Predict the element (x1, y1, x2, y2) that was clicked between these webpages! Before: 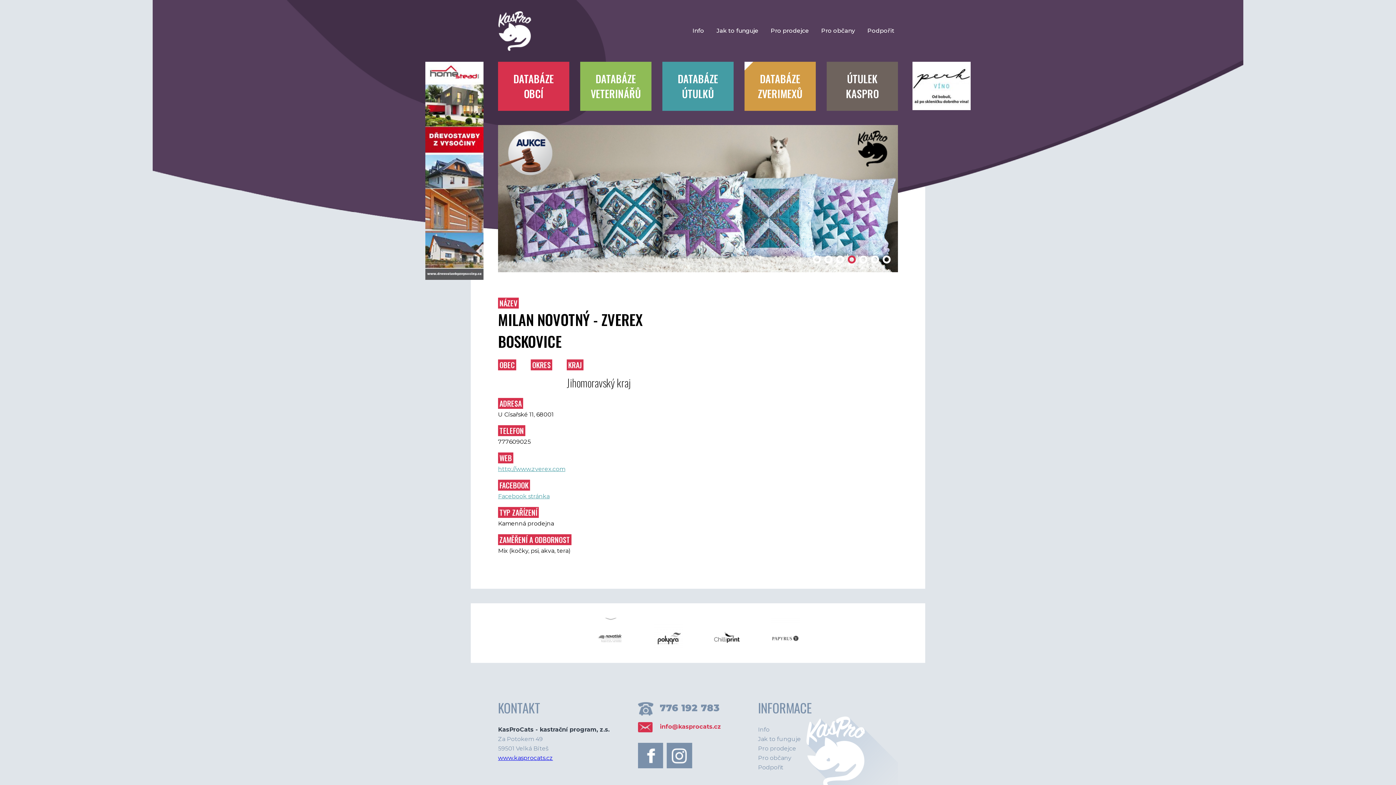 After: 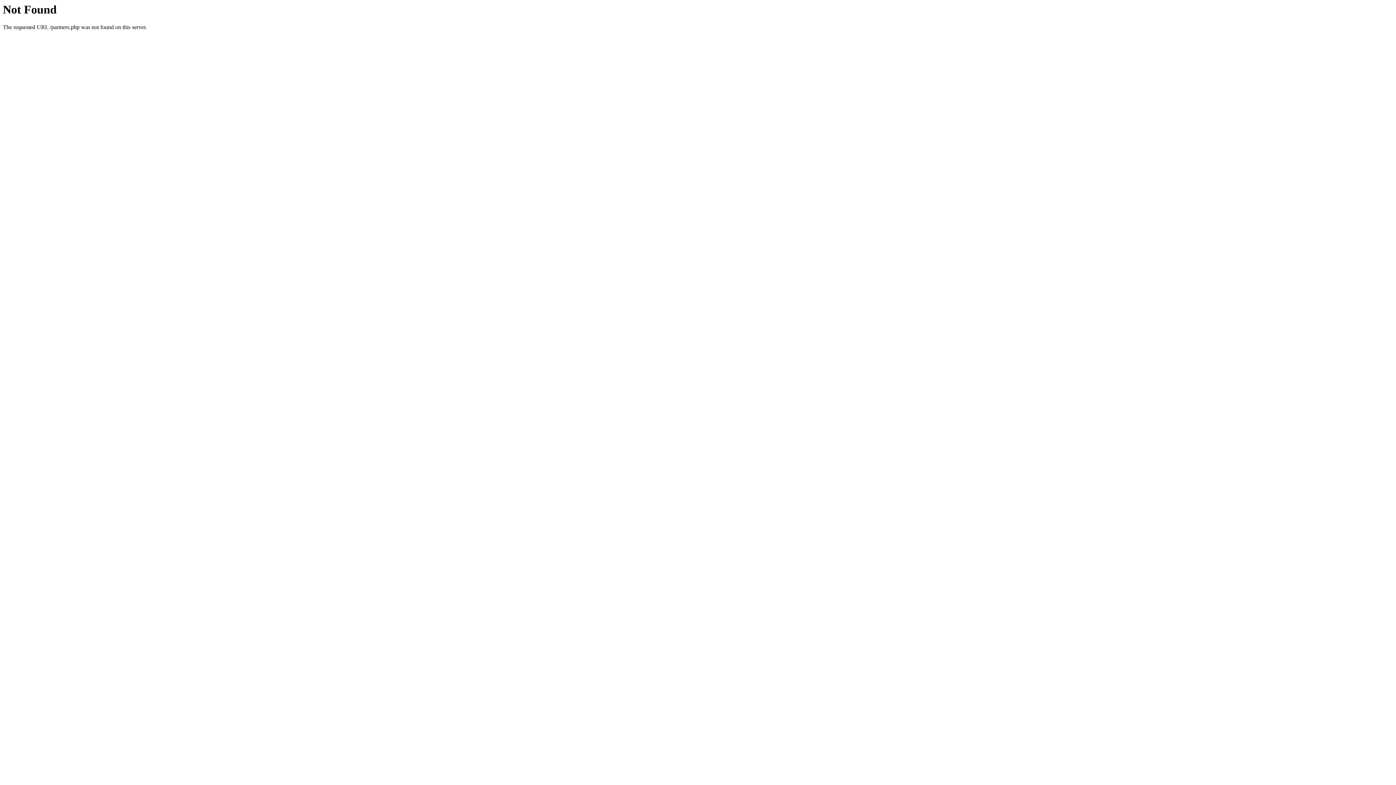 Action: bbox: (654, 618, 683, 648)